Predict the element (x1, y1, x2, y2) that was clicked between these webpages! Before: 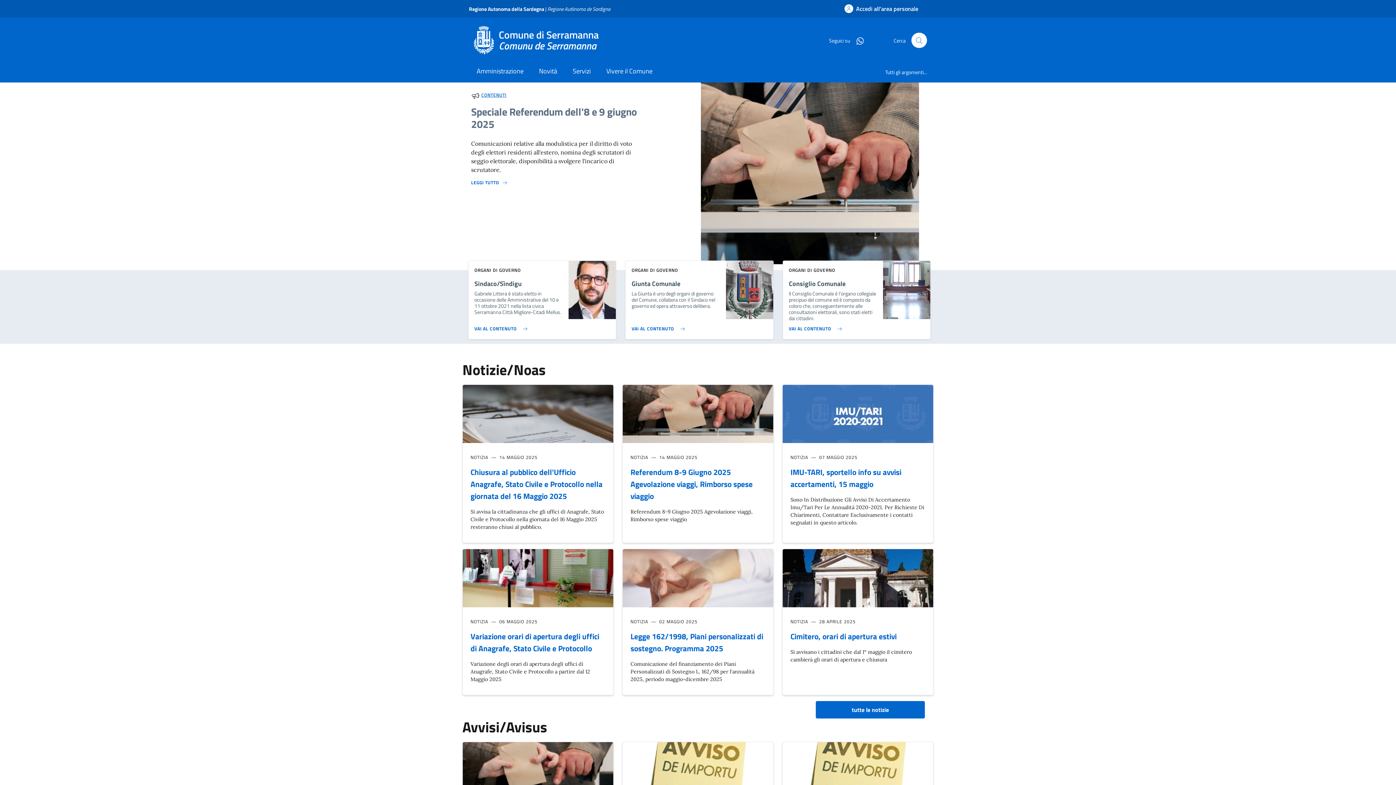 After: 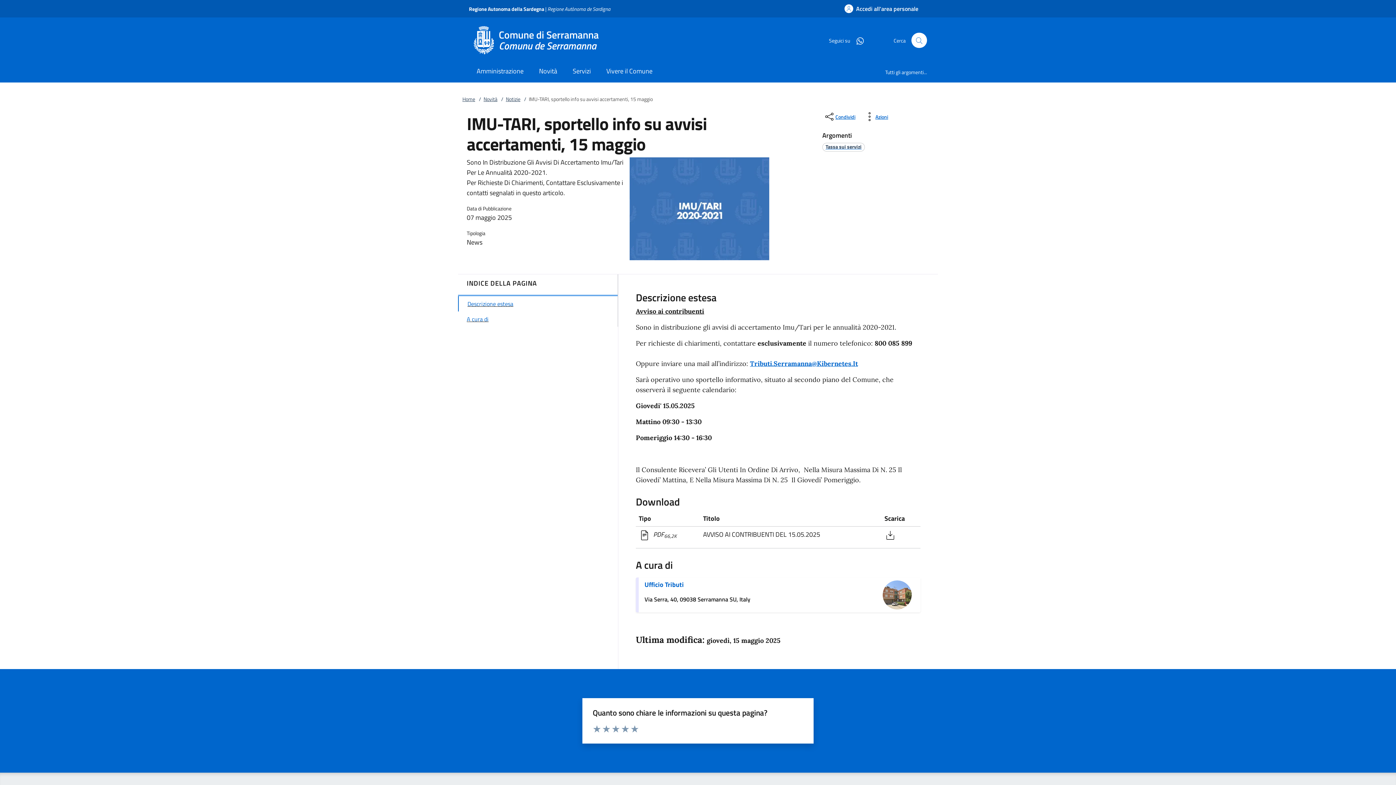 Action: bbox: (790, 466, 925, 490) label: IMU-TARI, sportello info su avvisi accertamenti, 15 maggio